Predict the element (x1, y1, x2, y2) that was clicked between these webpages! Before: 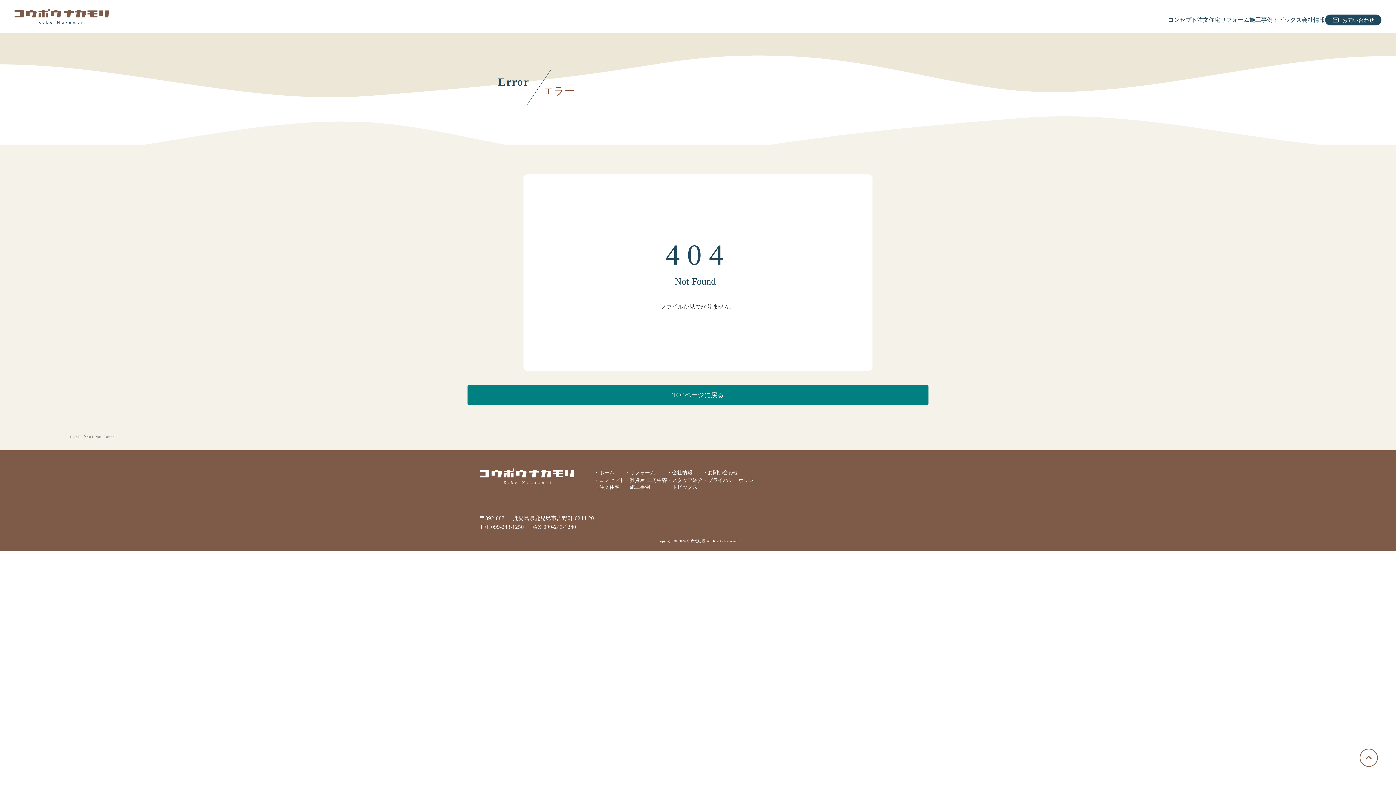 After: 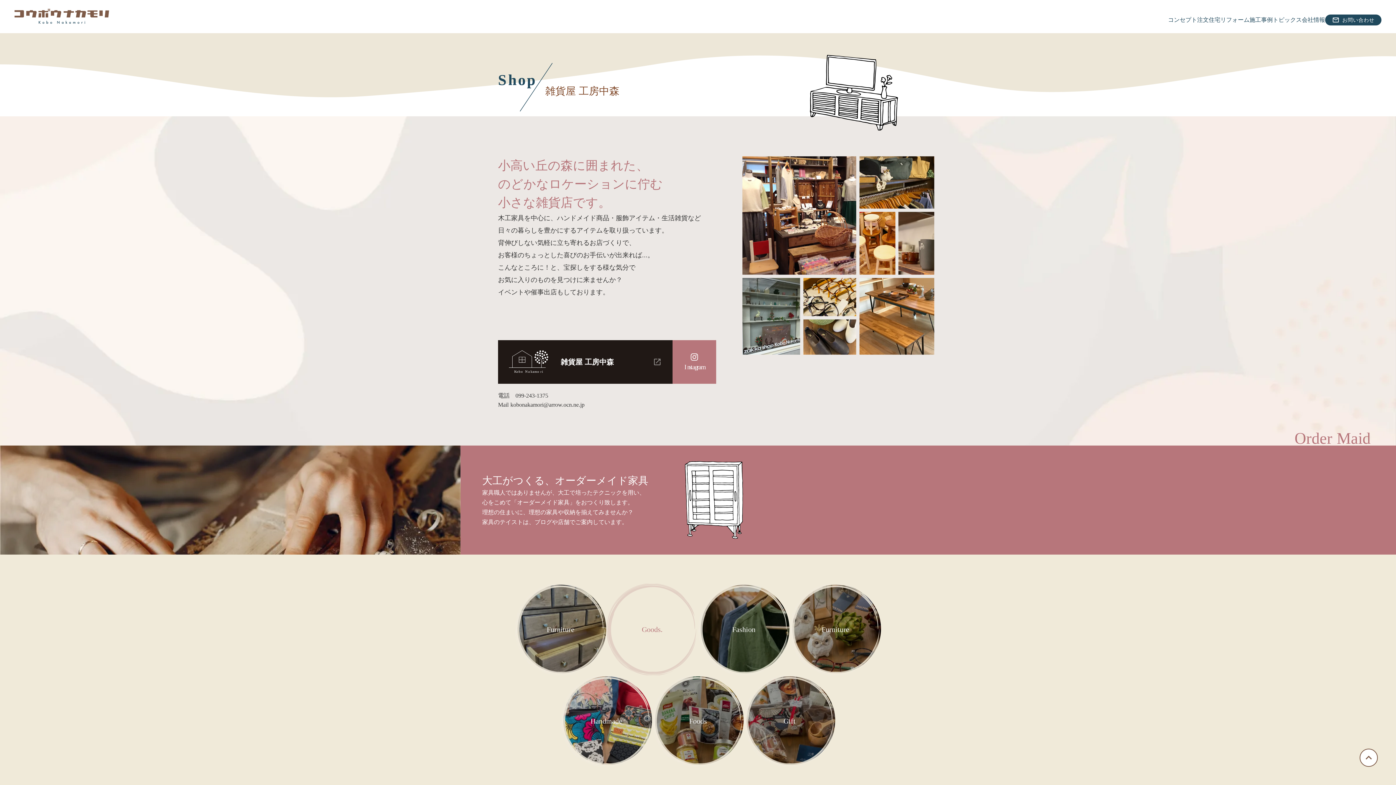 Action: label: ・雑貨屋 工房中森 bbox: (624, 477, 667, 484)